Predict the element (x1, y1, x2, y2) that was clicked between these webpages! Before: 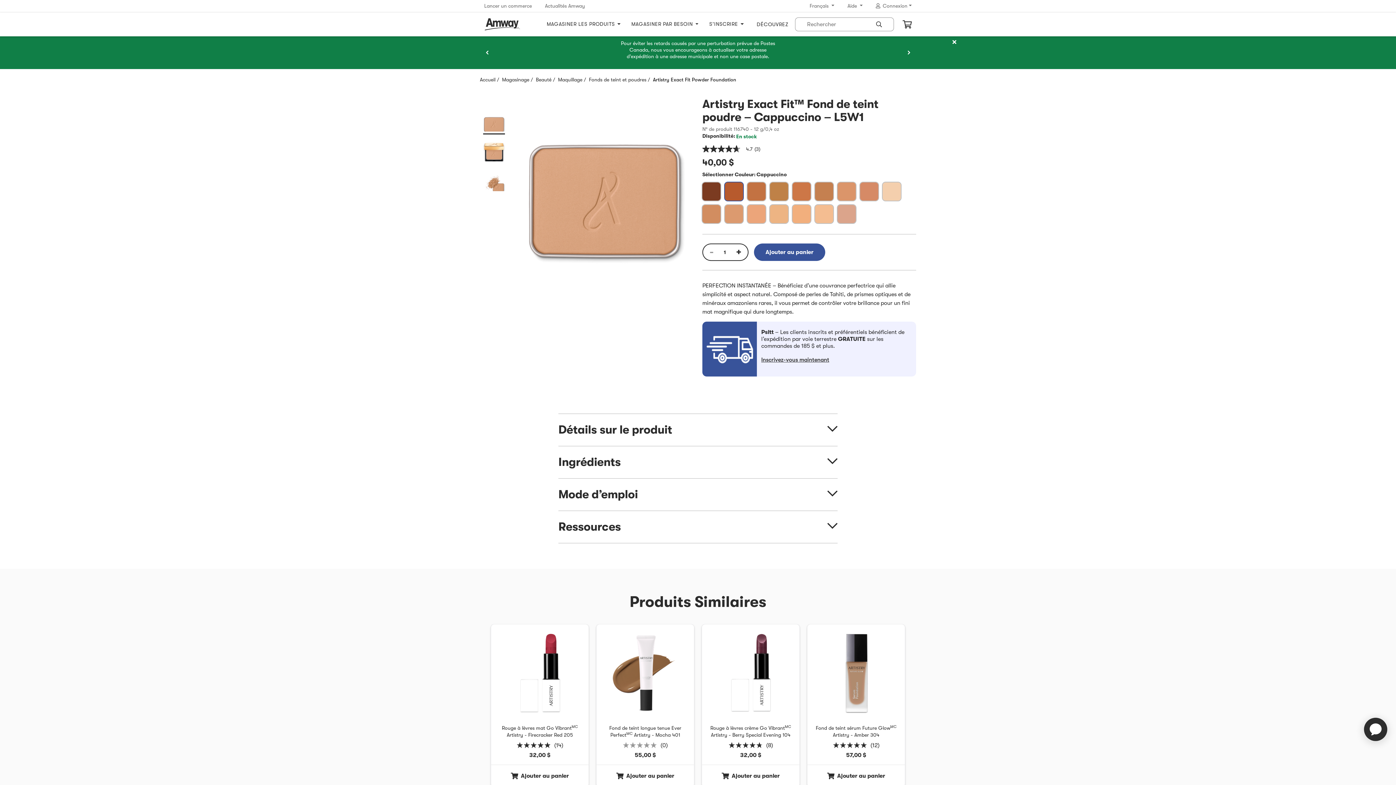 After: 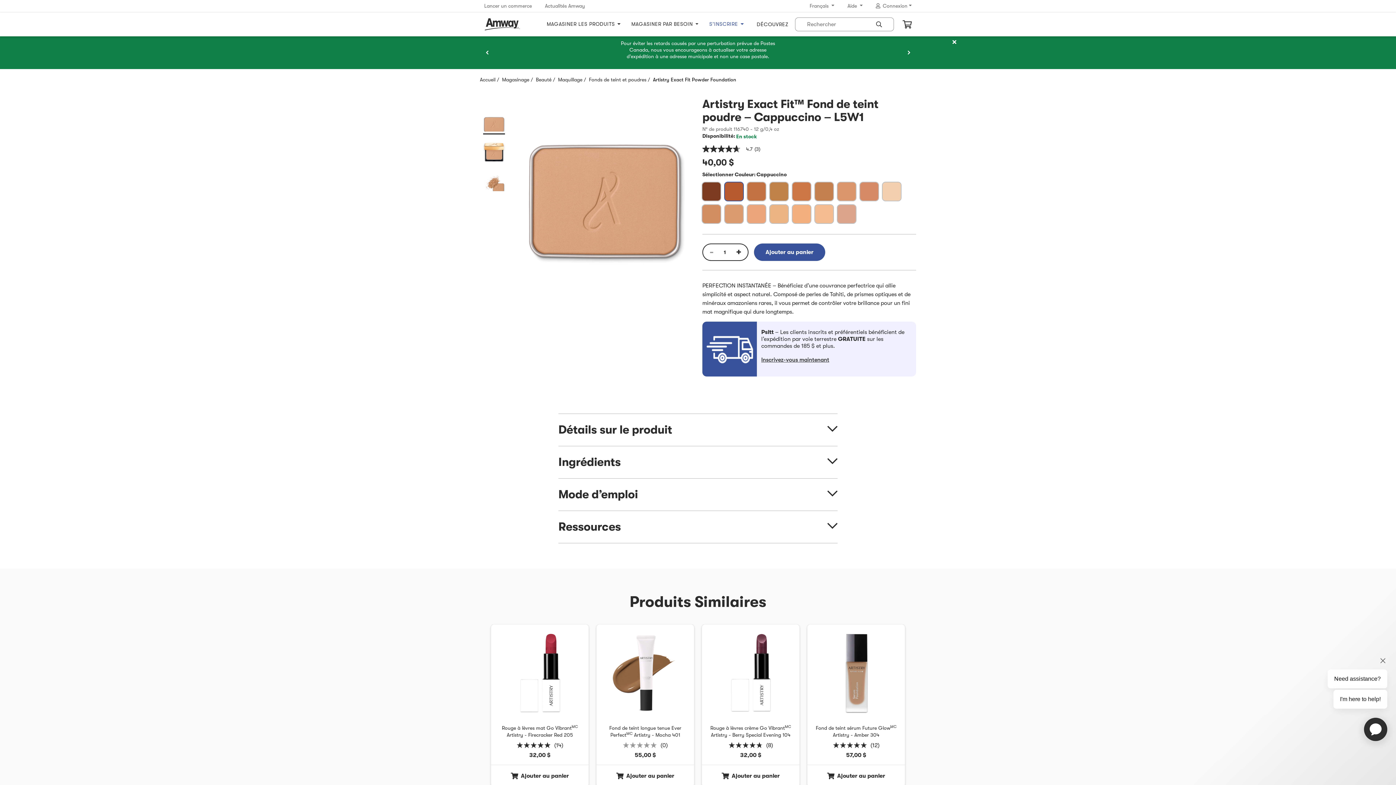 Action: bbox: (709, 12, 743, 36) label: S’INSCRIRE